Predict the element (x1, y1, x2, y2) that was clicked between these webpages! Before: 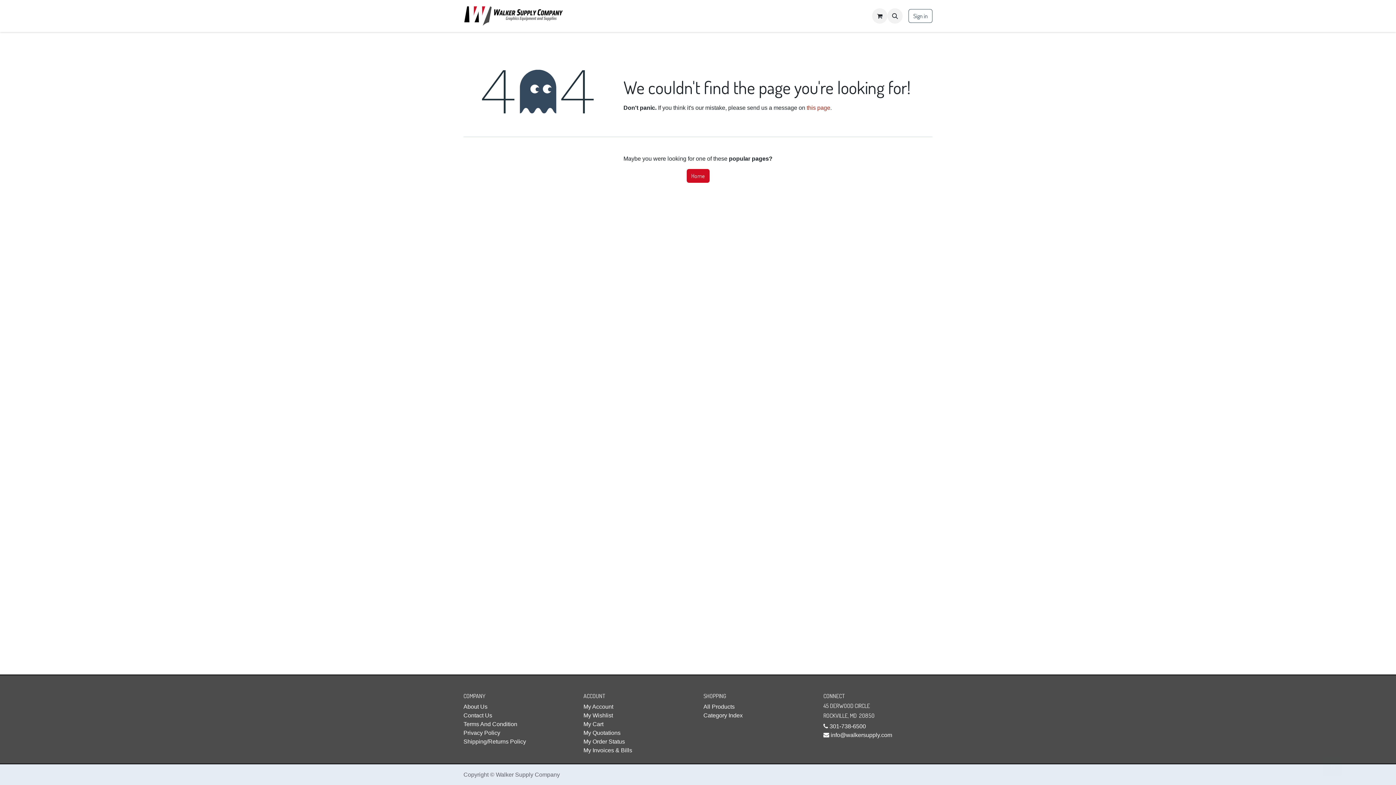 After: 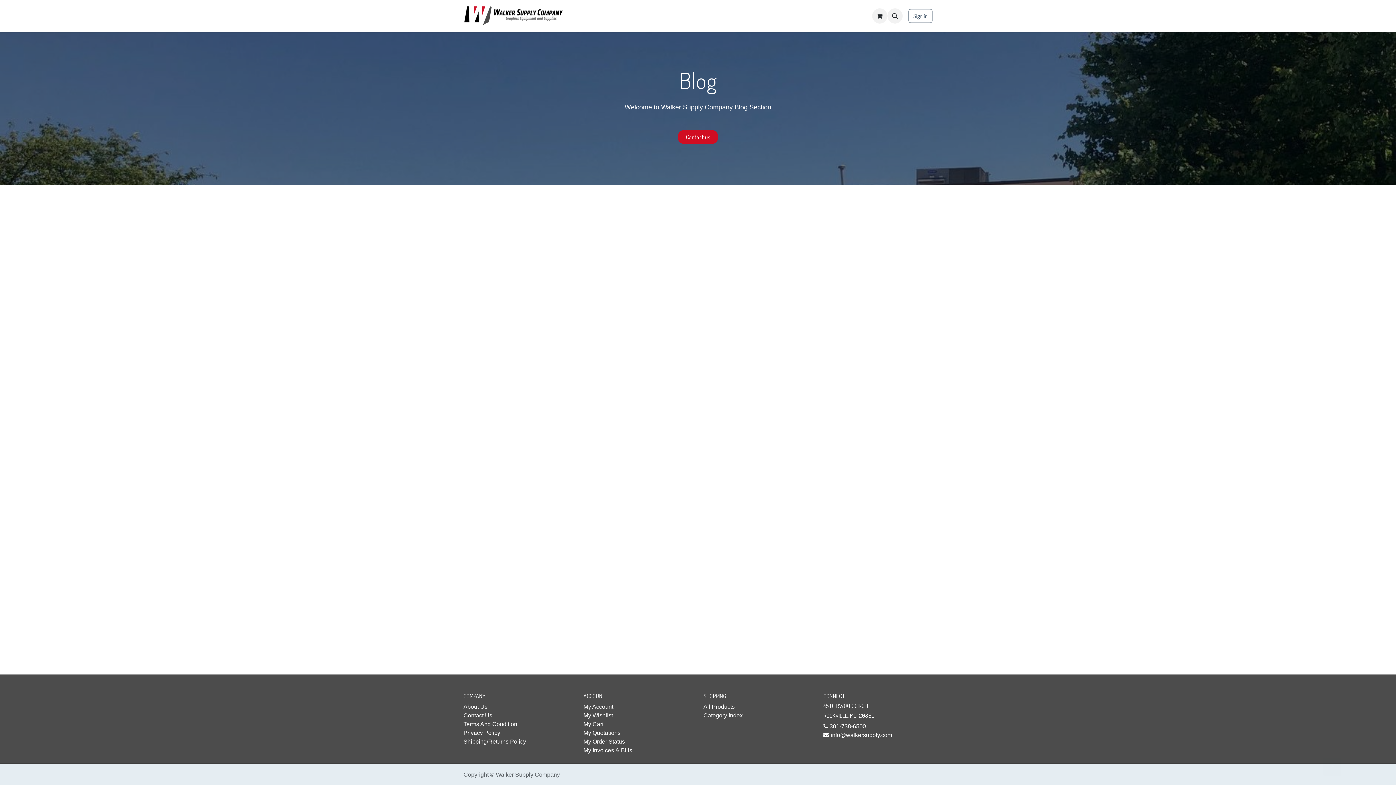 Action: bbox: (687, 8, 705, 23) label: Blog